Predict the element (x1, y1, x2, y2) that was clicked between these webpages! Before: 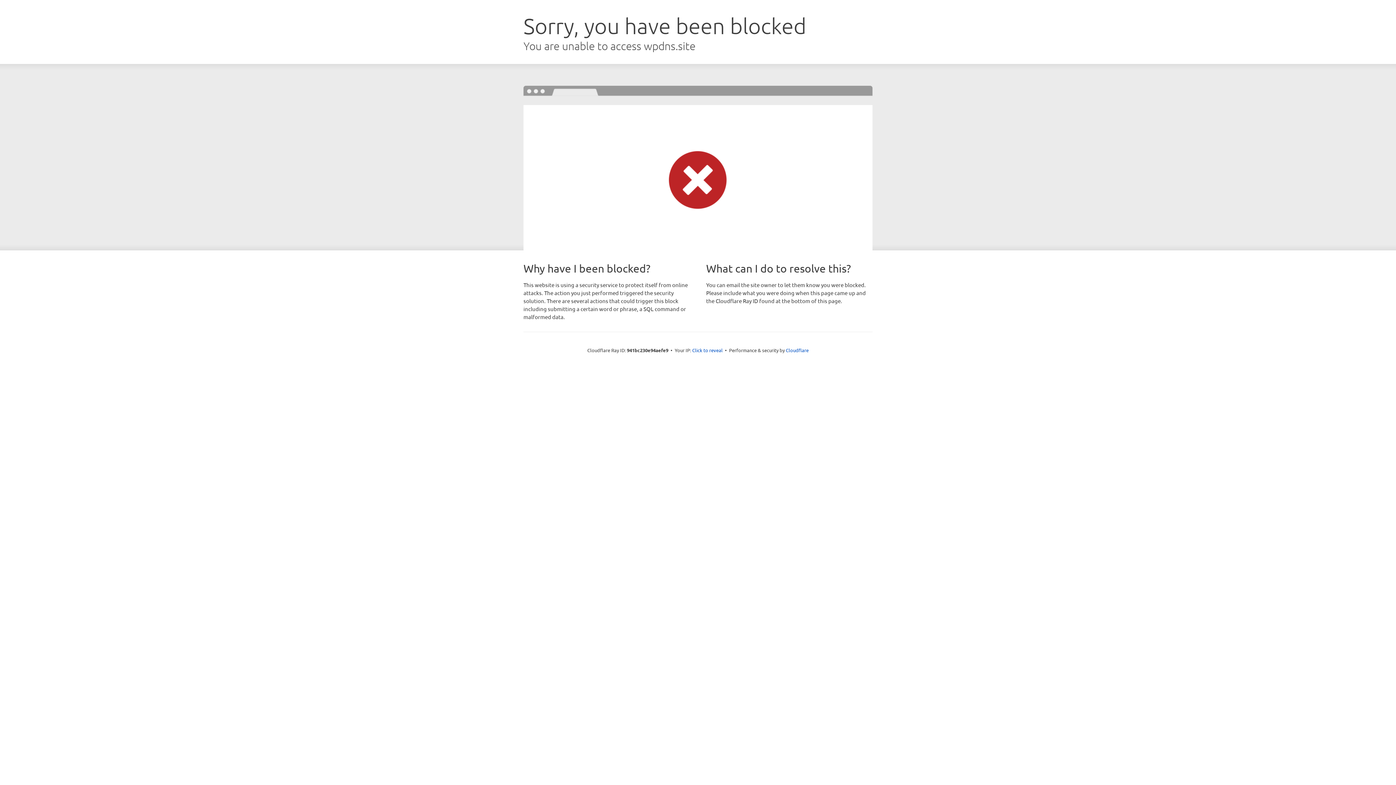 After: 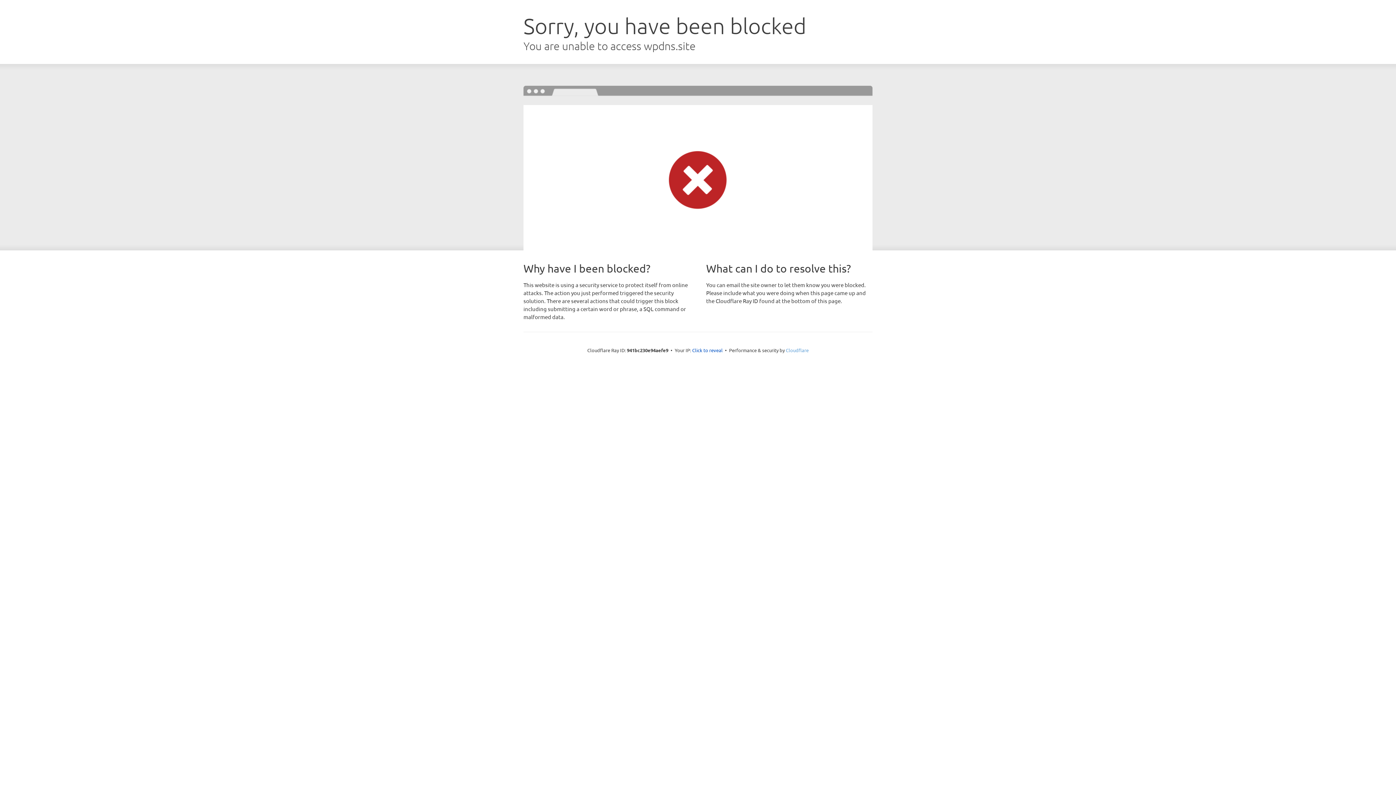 Action: label: Cloudflare bbox: (786, 347, 808, 353)